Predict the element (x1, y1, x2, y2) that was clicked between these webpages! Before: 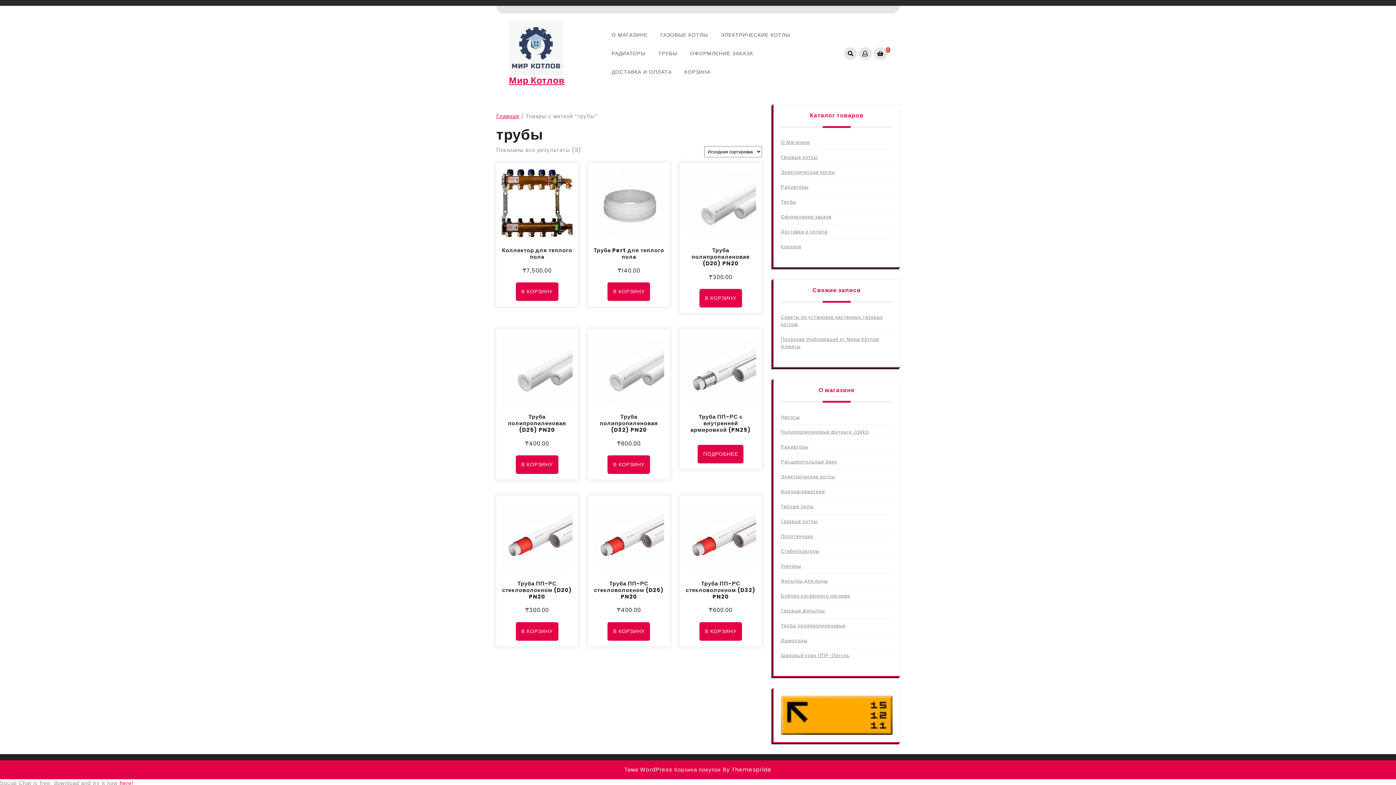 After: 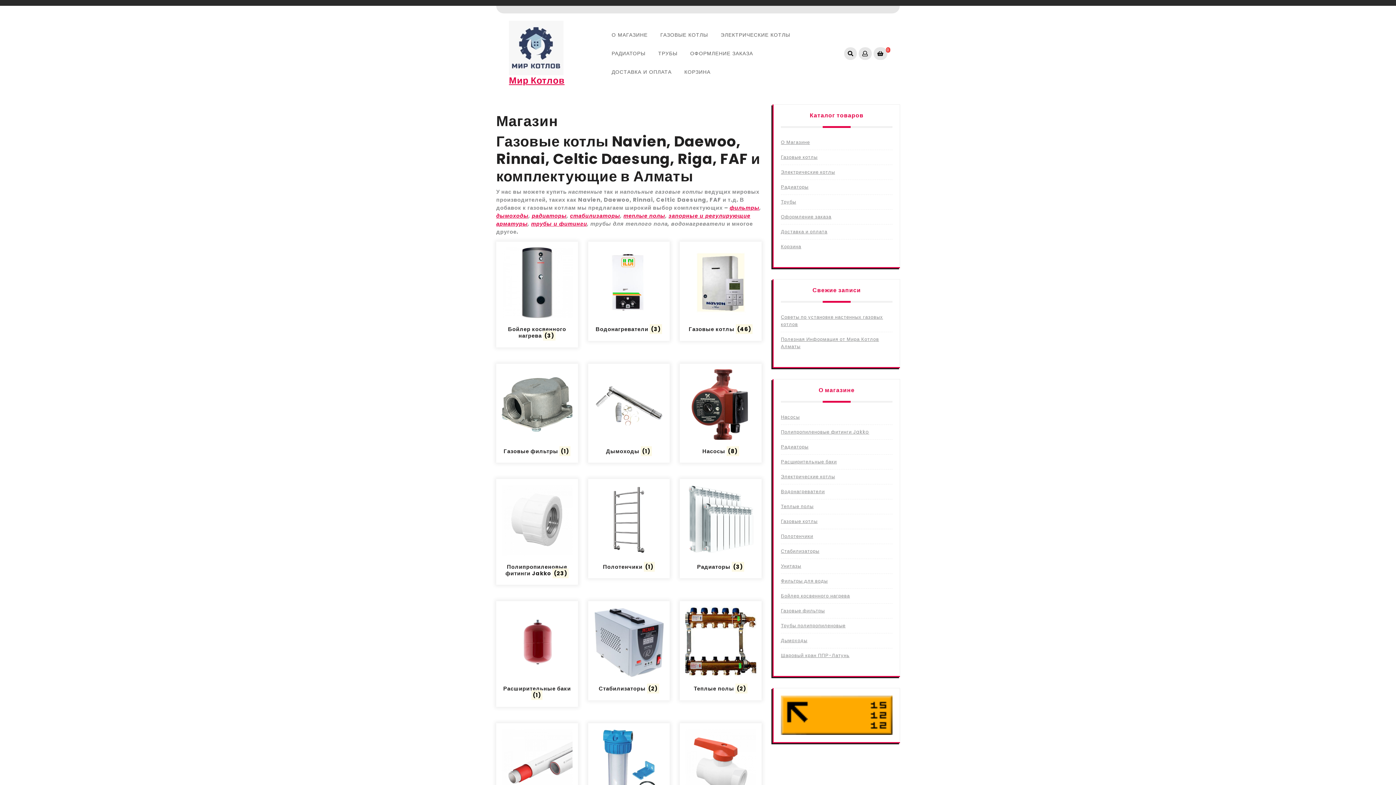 Action: bbox: (509, 43, 563, 51)